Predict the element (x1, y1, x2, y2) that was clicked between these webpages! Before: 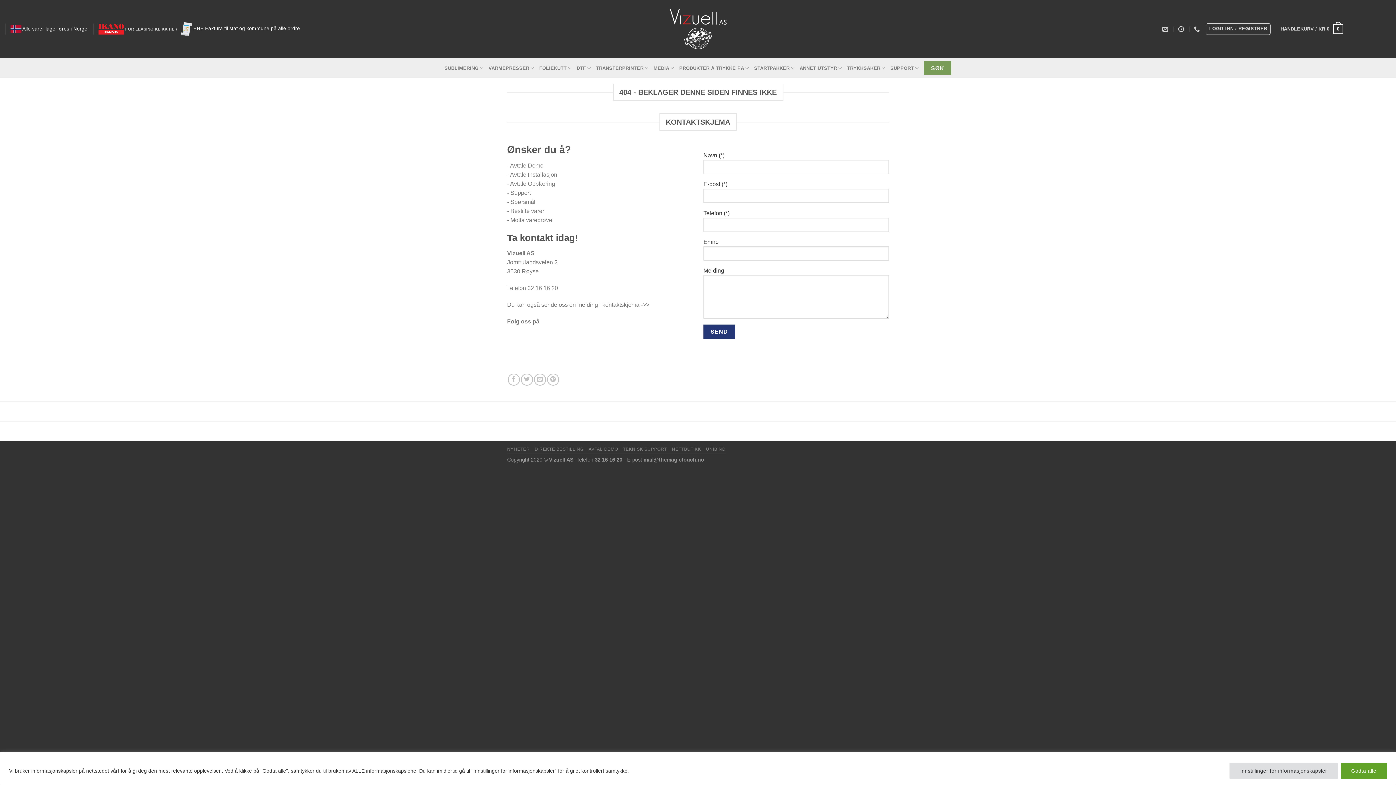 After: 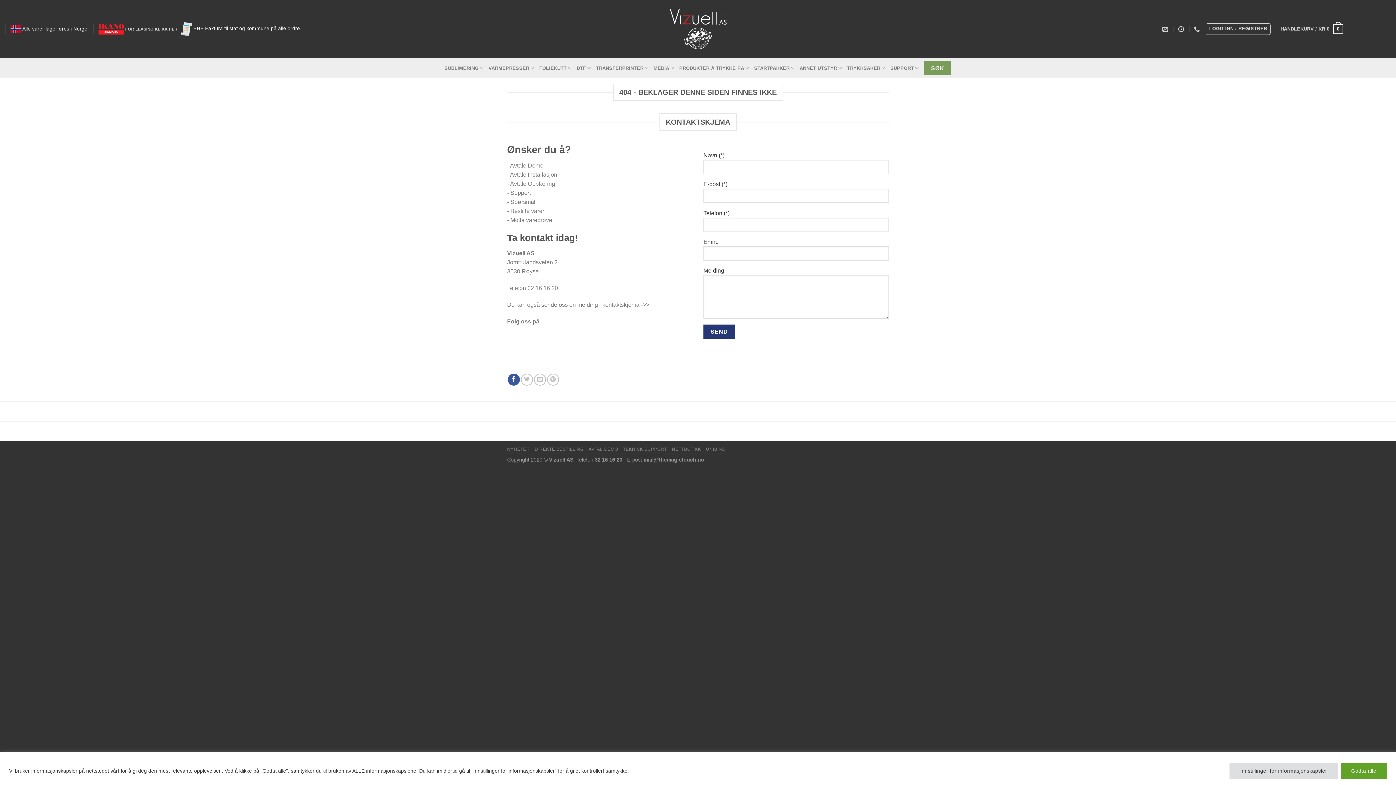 Action: label: Follow on Facebook bbox: (507, 373, 519, 385)